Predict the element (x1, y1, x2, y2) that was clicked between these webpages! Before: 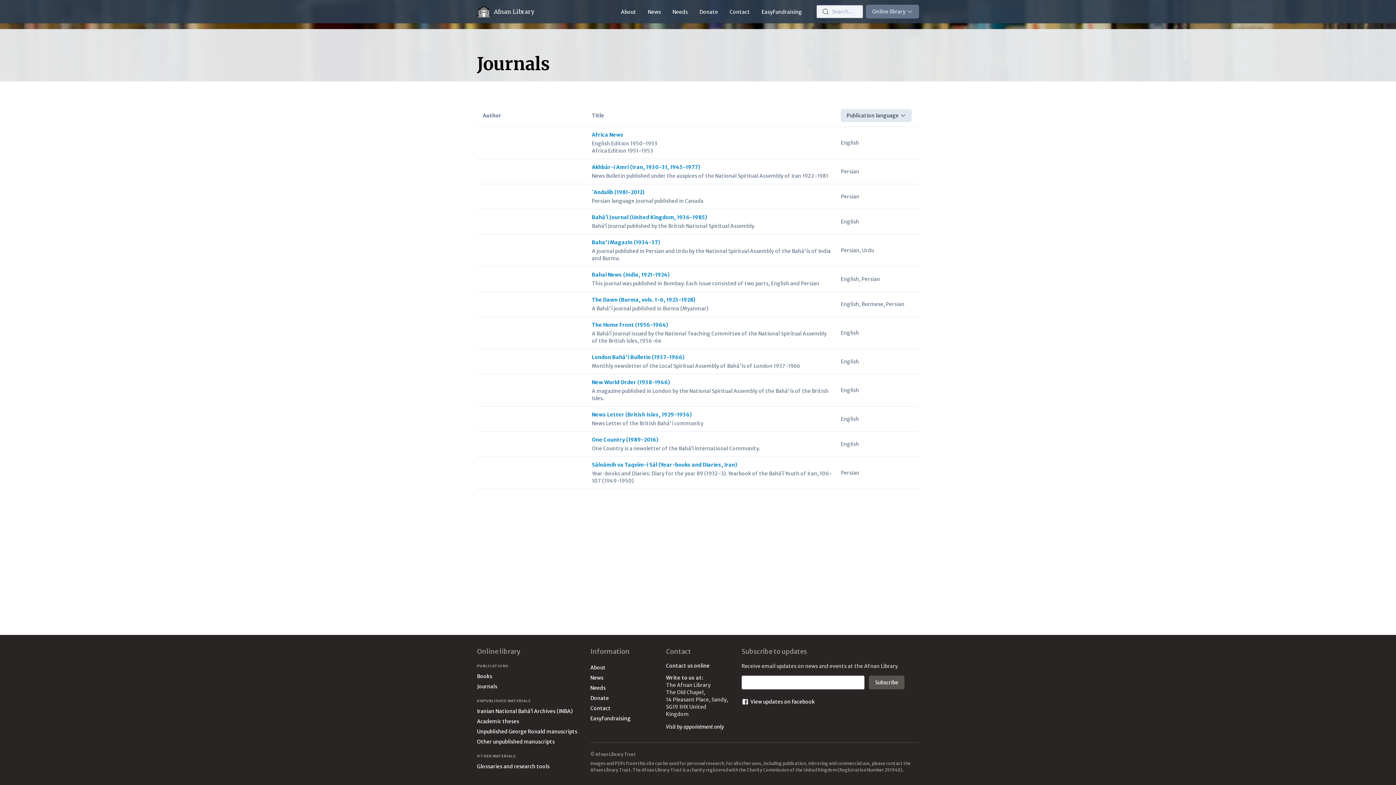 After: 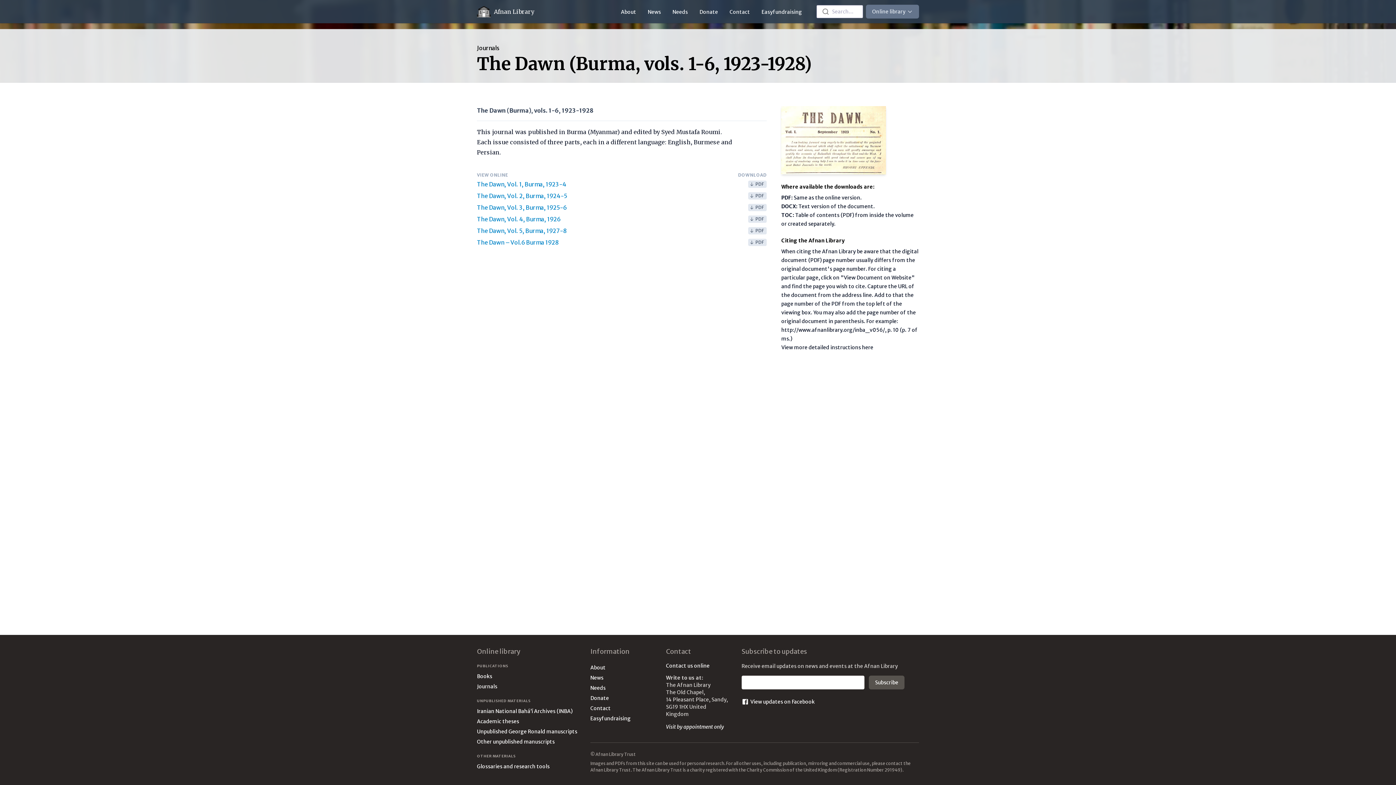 Action: label: The Dawn (Burma, vols. 1-6, 1923-1928)

A Bahá'í journal published in Burma (Myanmar) bbox: (592, 296, 832, 312)